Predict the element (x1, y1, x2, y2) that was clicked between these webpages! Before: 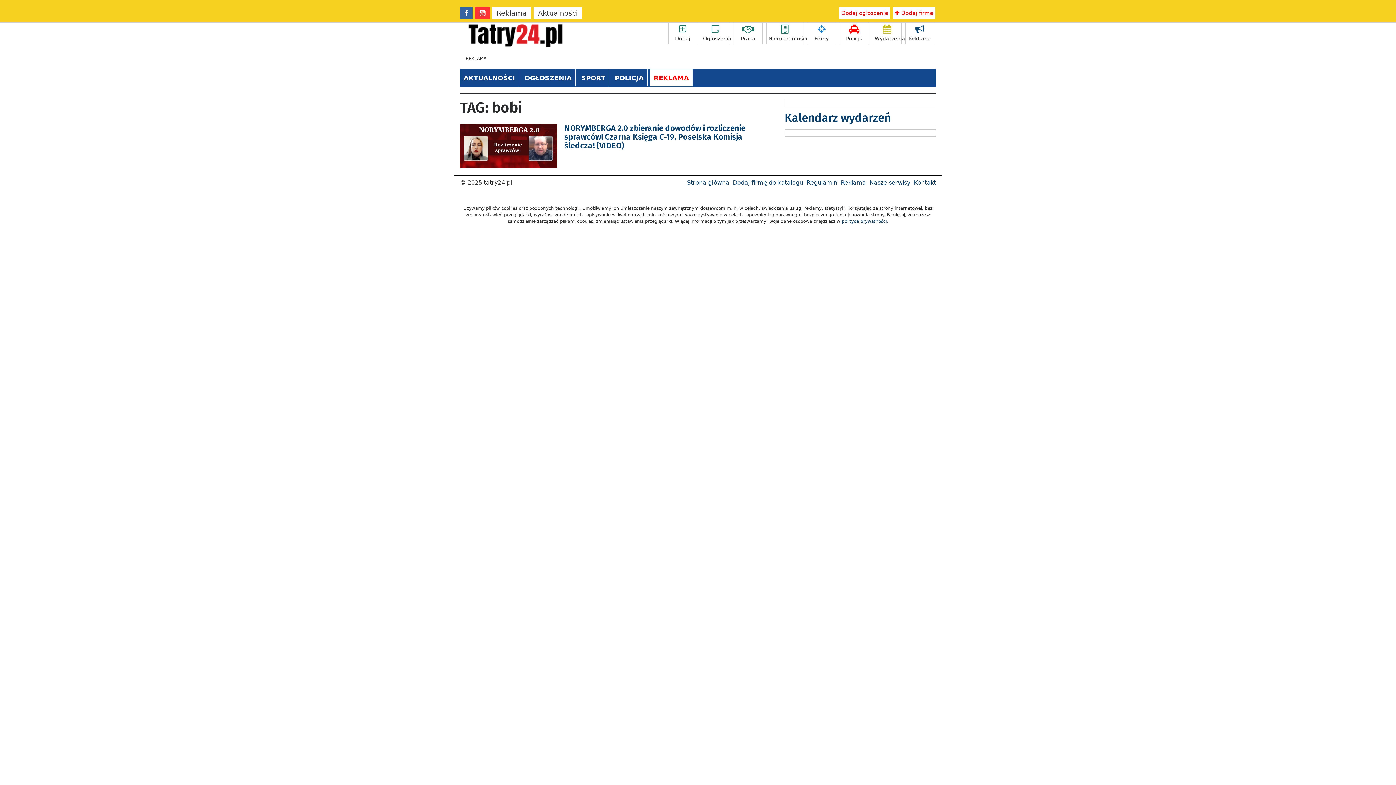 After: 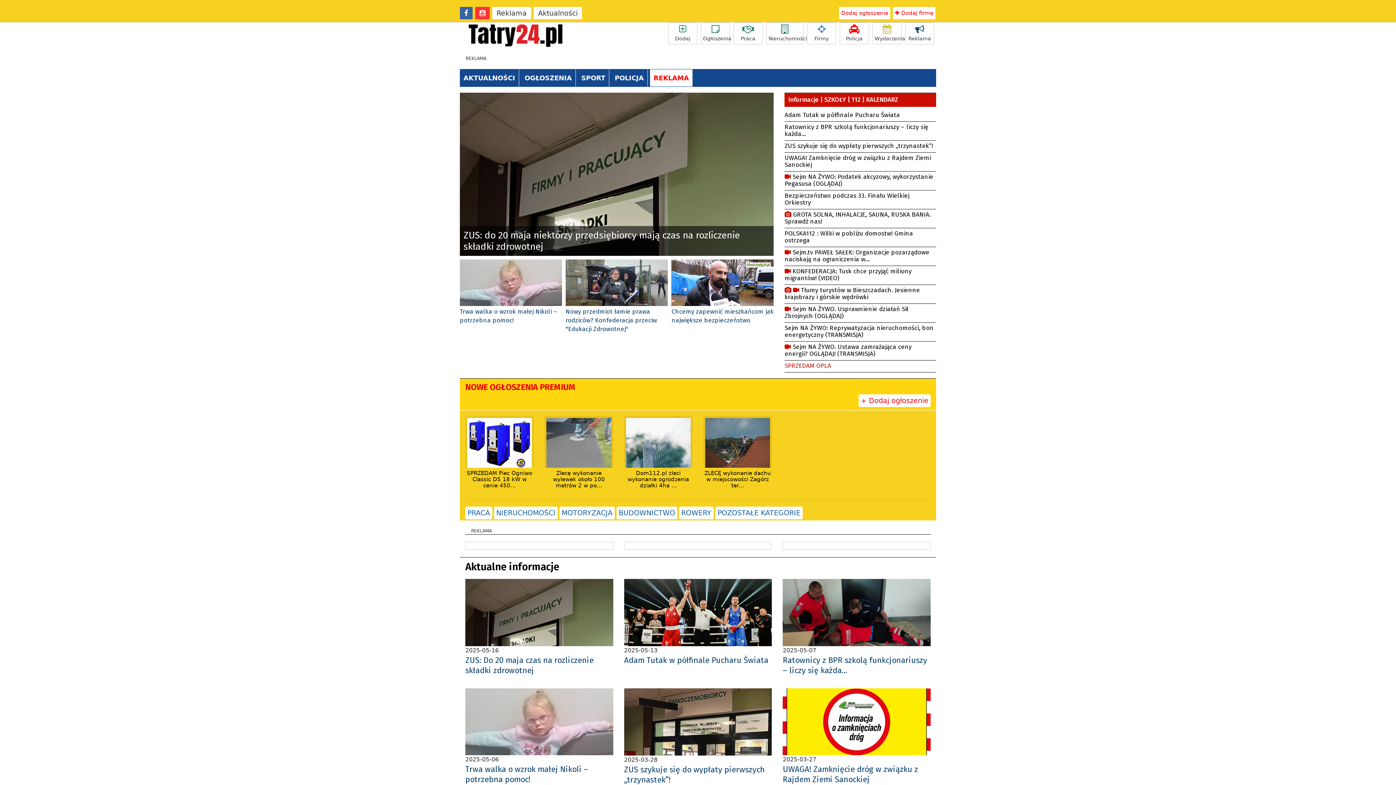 Action: label: AKTUALNOŚCI bbox: (460, 69, 519, 86)